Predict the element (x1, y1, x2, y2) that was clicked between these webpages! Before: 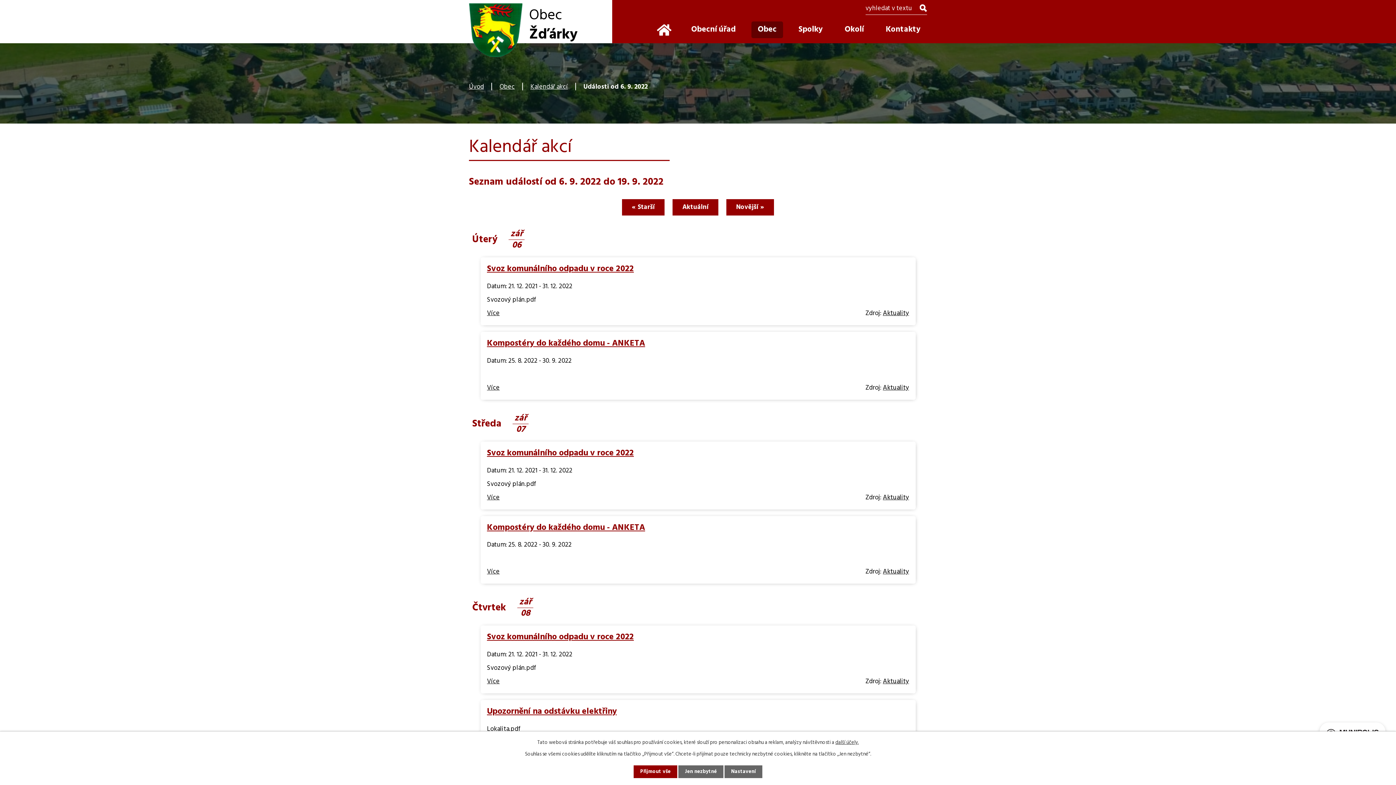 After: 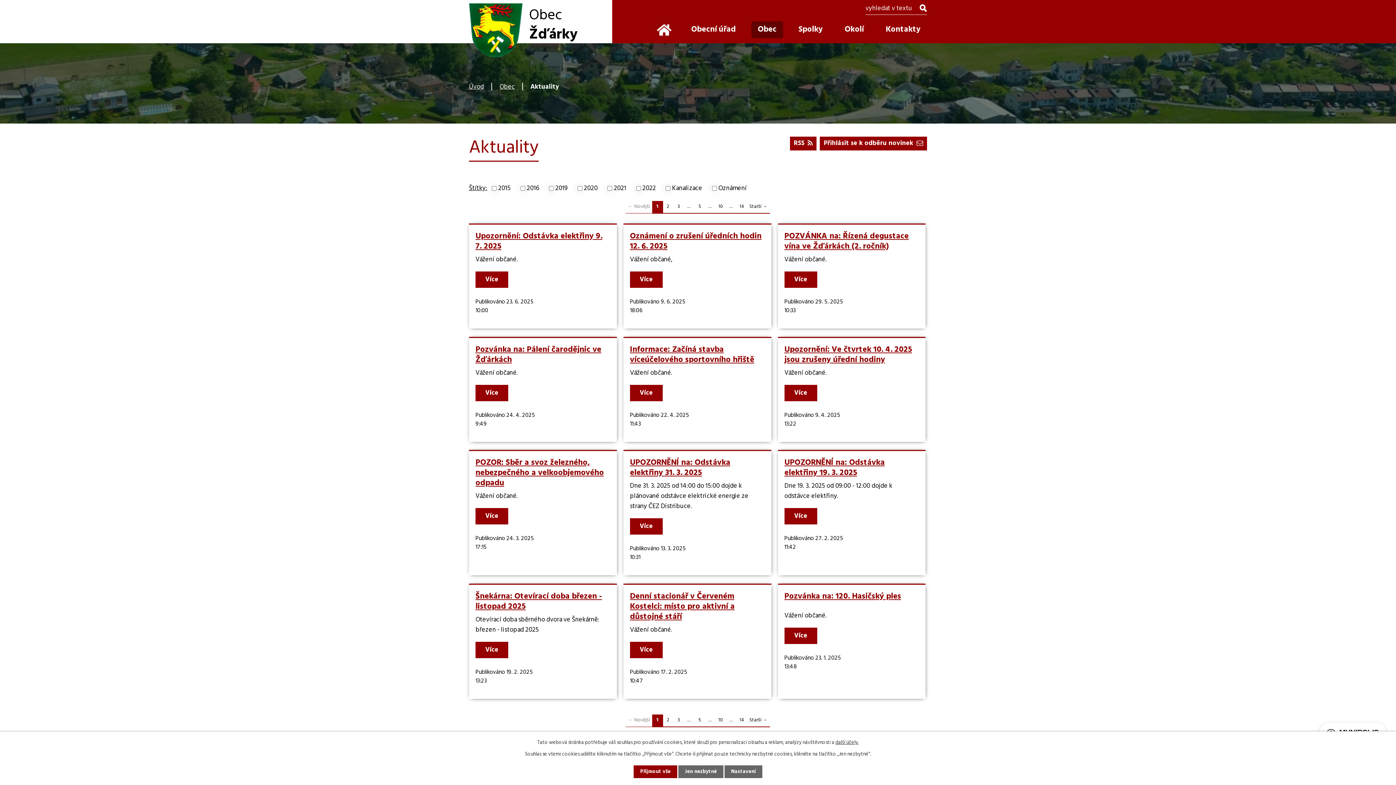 Action: bbox: (883, 676, 909, 687) label: Aktuality